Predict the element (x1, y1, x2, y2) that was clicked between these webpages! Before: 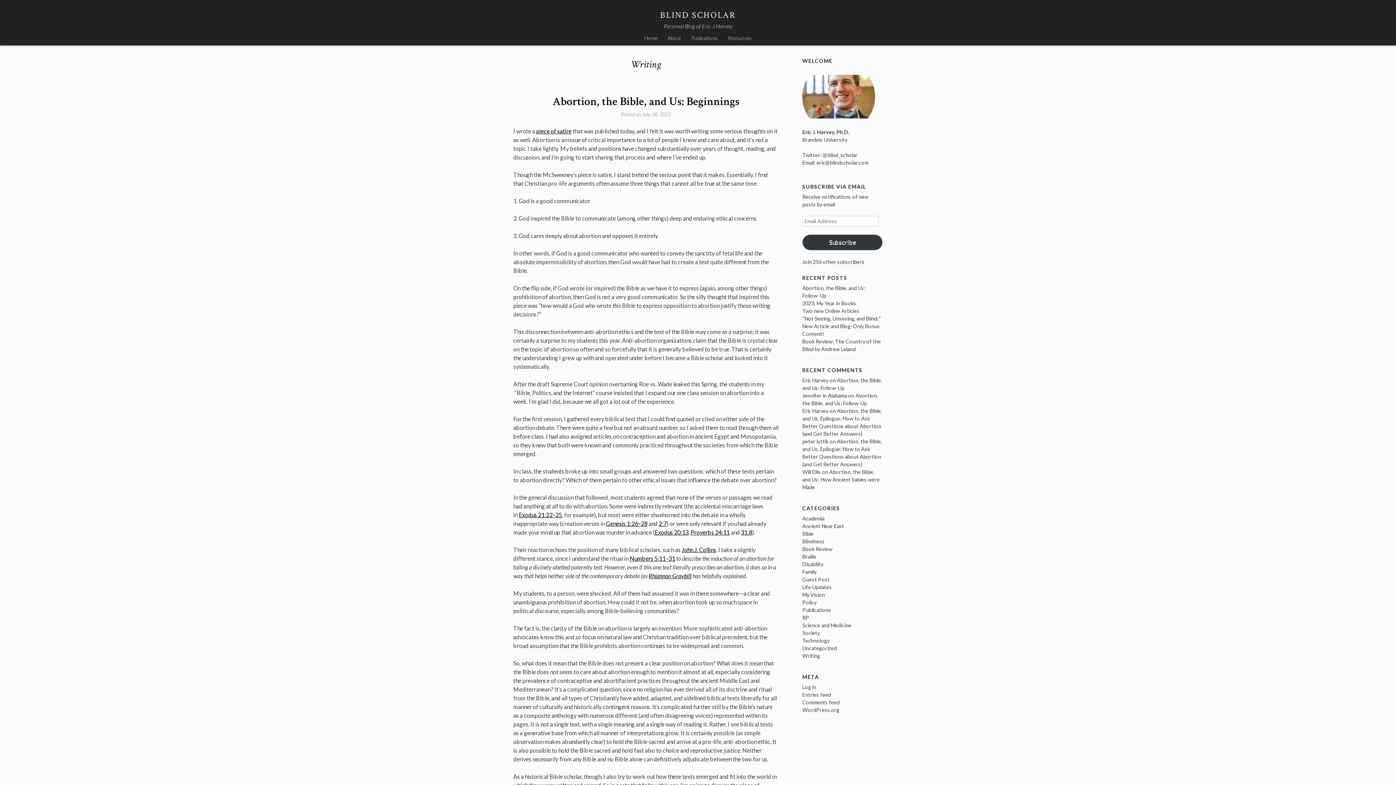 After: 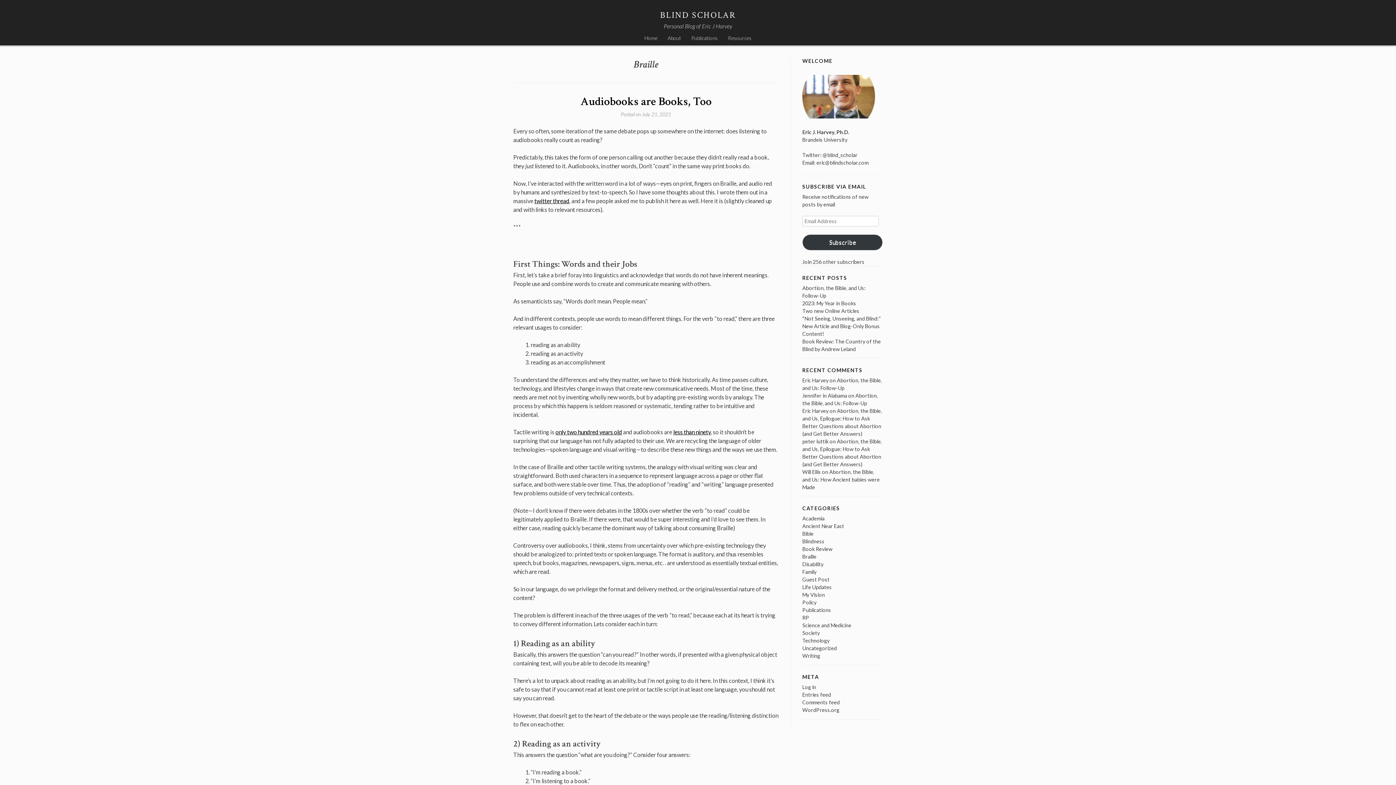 Action: label: Braille bbox: (802, 553, 816, 560)